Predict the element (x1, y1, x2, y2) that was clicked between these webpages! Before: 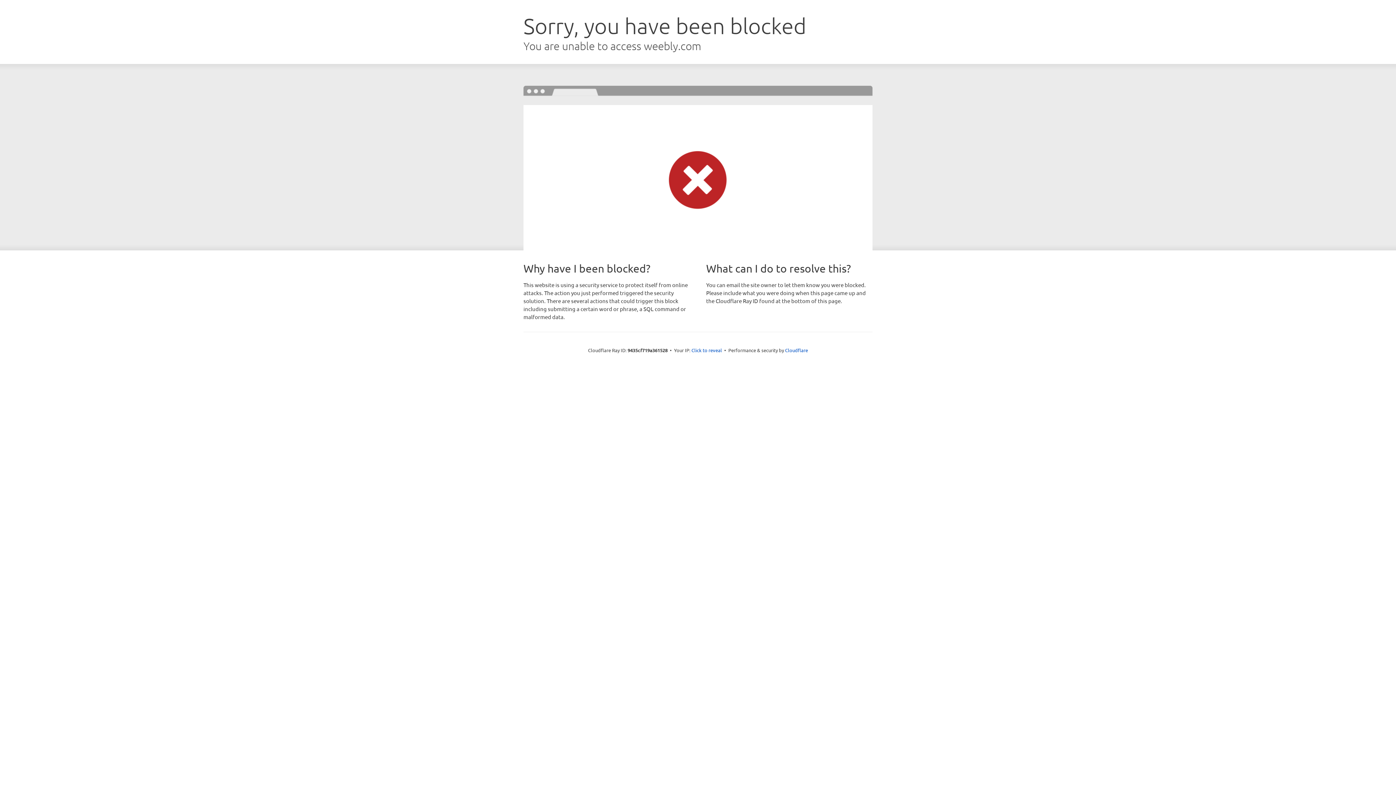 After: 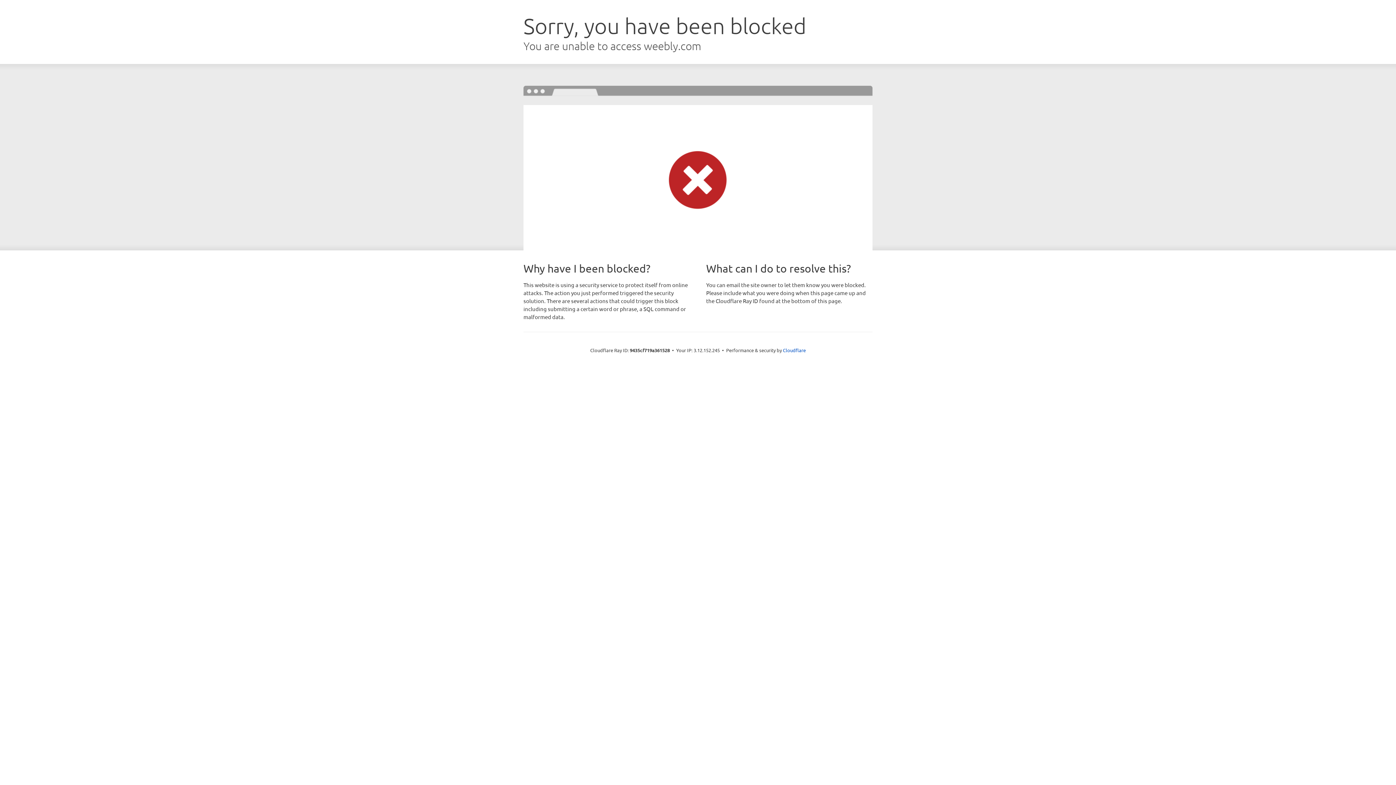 Action: bbox: (691, 346, 722, 353) label: Click to reveal